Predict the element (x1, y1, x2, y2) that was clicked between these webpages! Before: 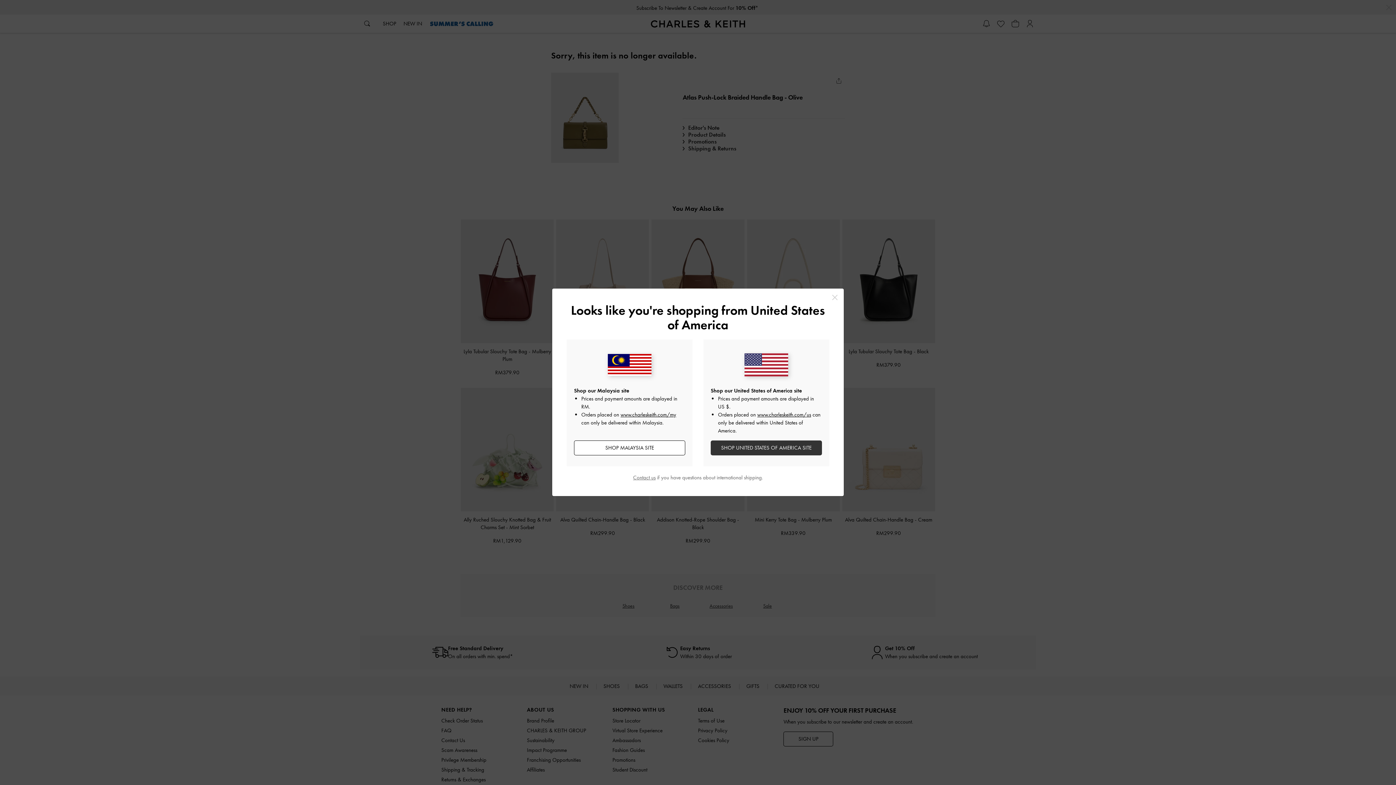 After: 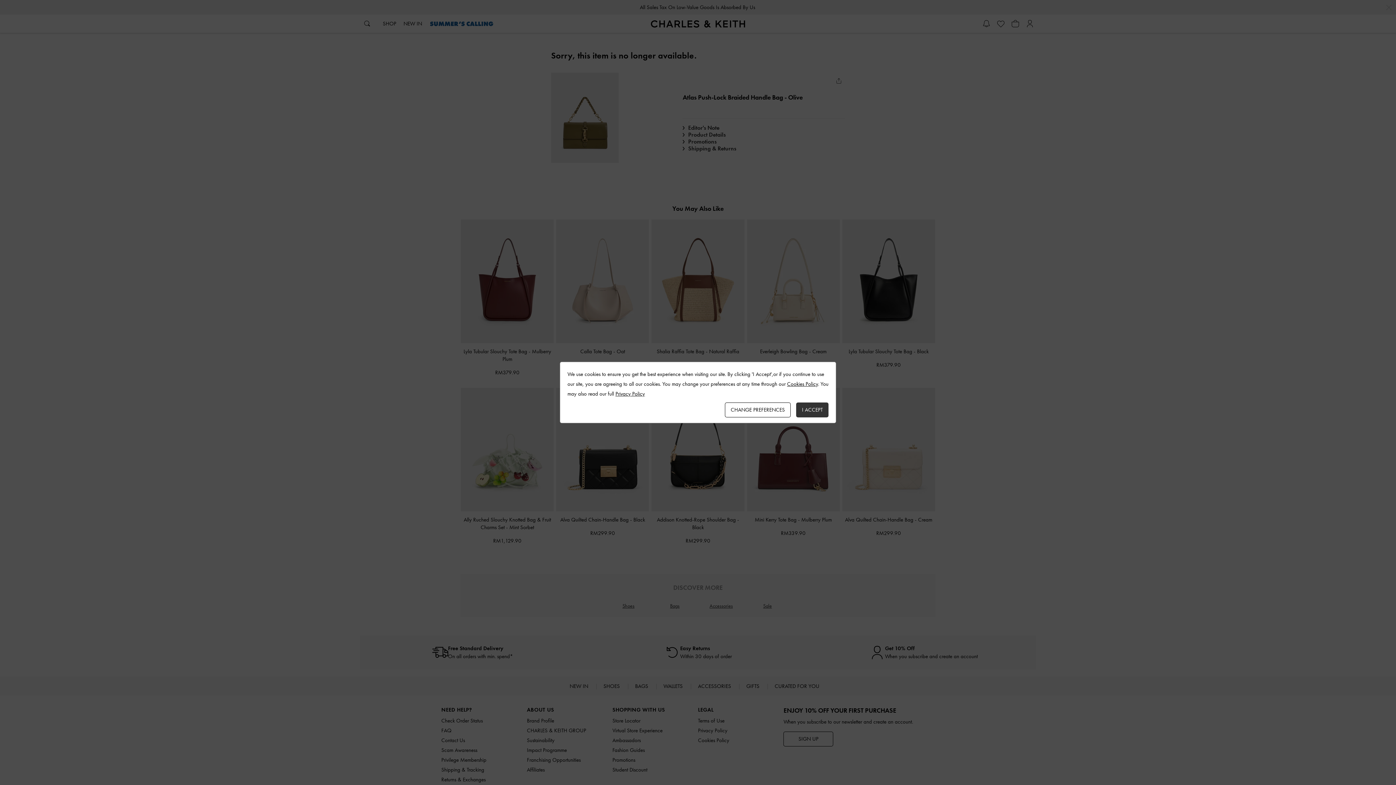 Action: label: Close bbox: (829, 292, 840, 302)